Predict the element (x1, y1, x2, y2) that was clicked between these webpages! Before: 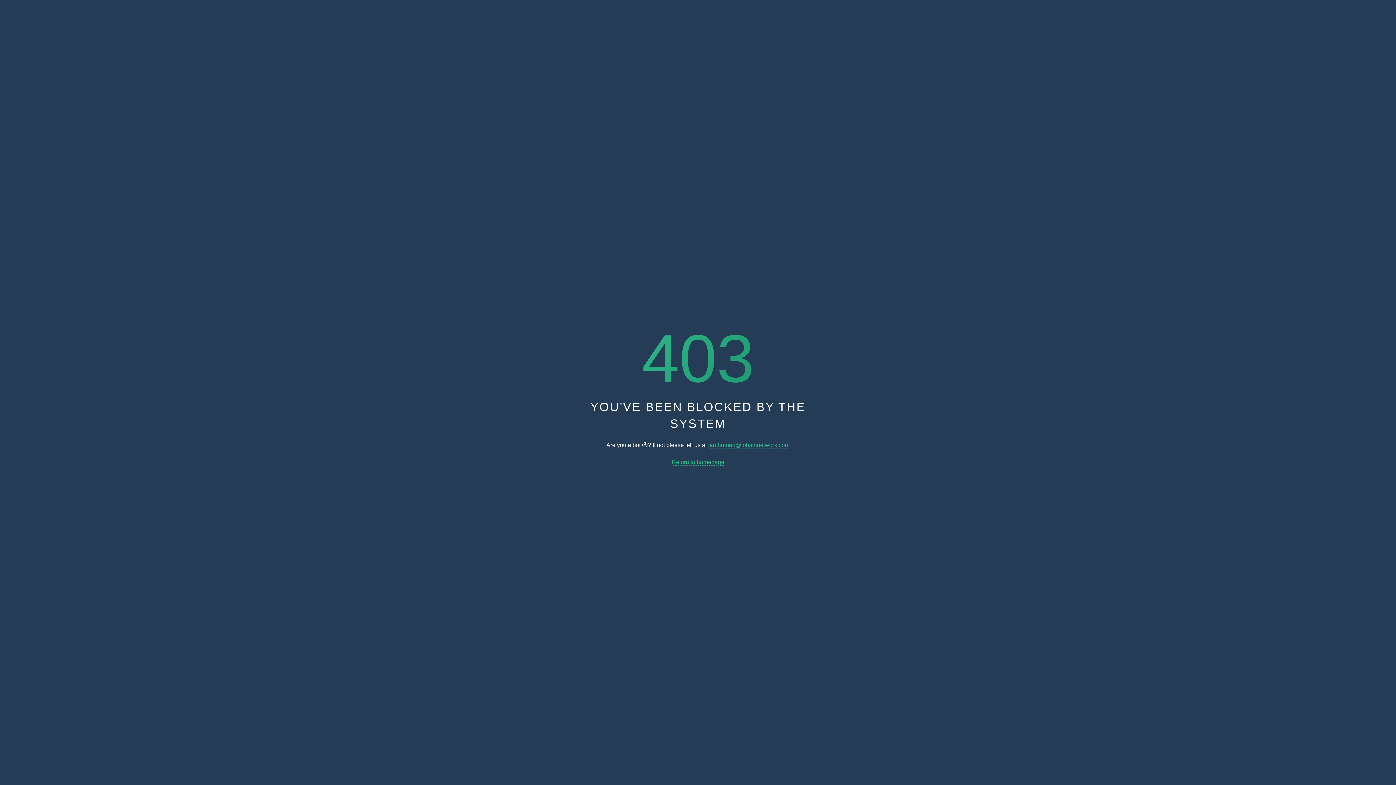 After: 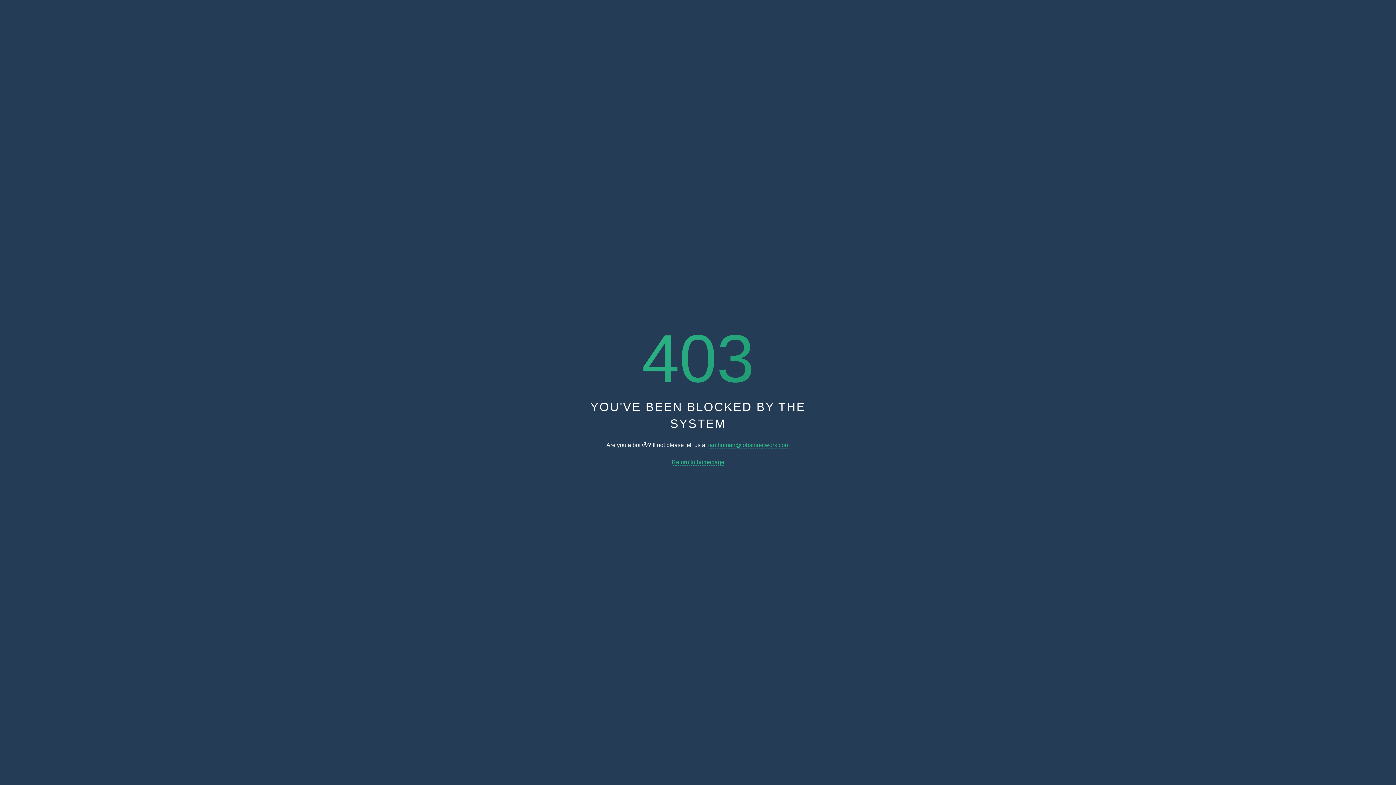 Action: bbox: (671, 459, 724, 465) label: Return to homepage